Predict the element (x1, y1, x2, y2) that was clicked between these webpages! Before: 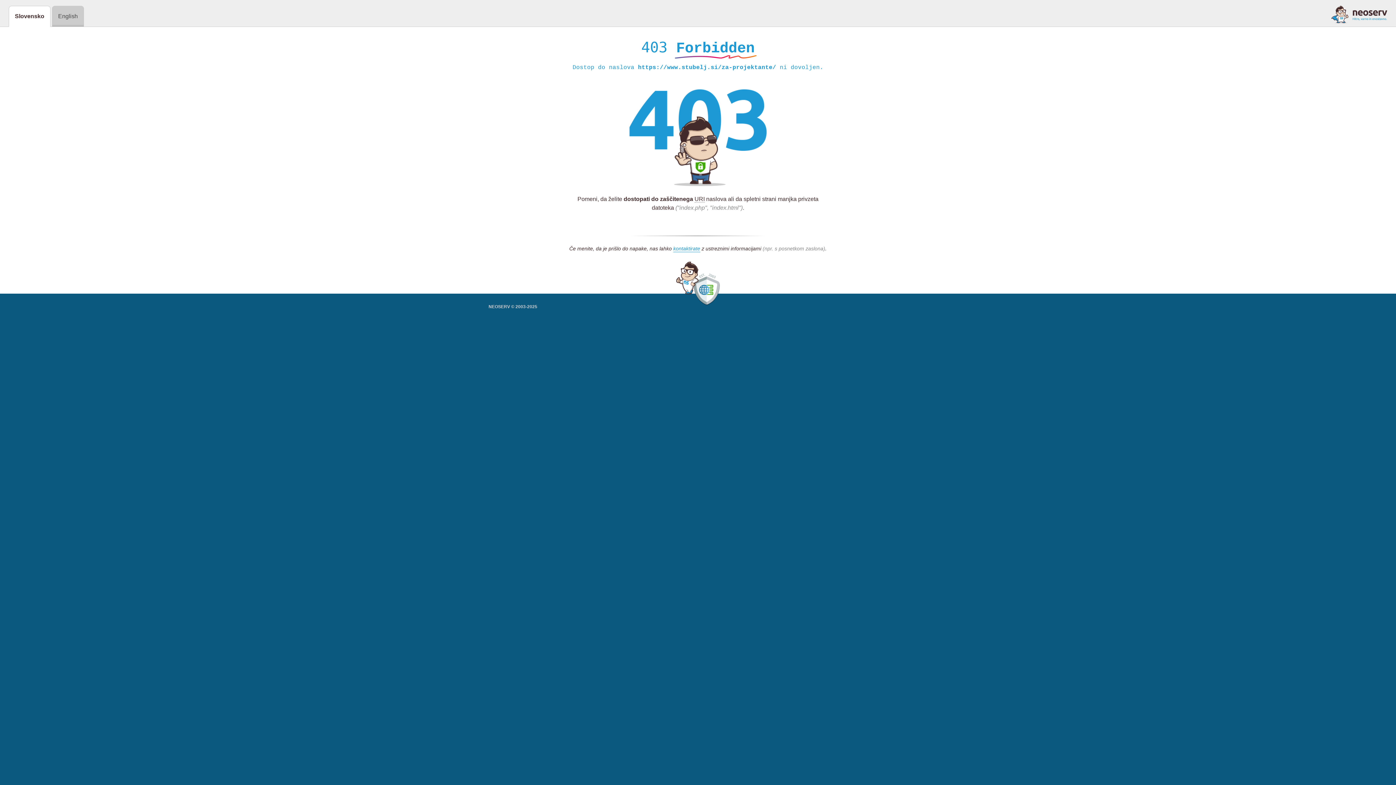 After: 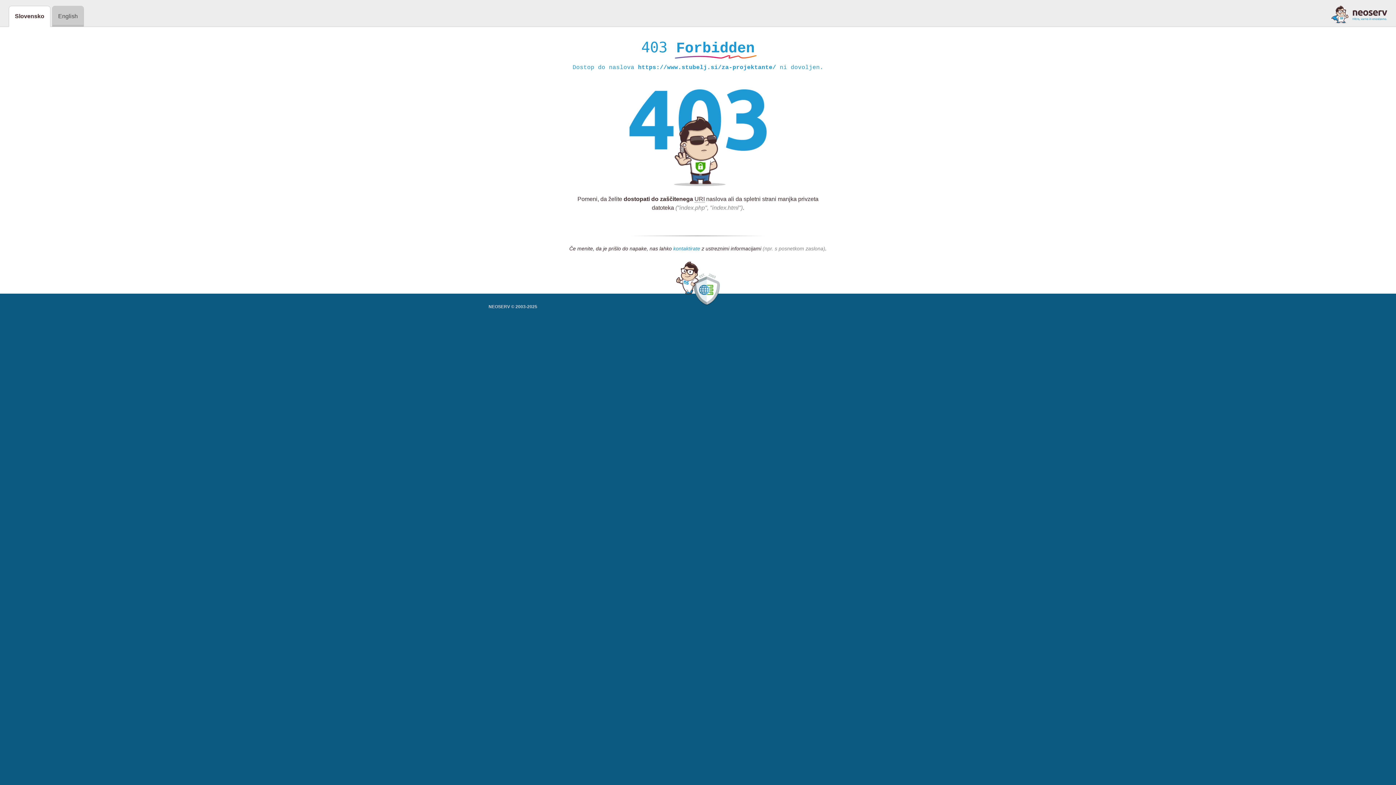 Action: bbox: (673, 245, 700, 252) label: kontaktirate